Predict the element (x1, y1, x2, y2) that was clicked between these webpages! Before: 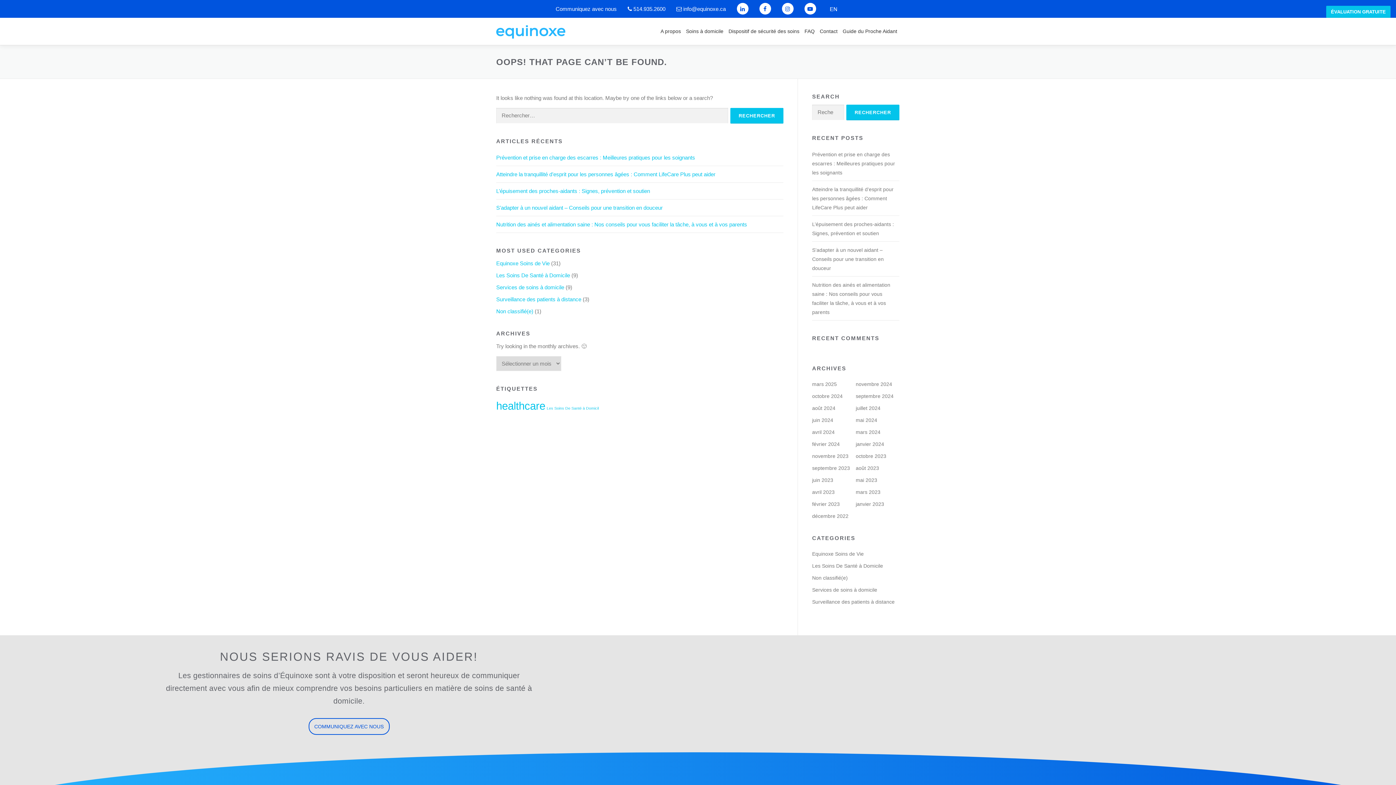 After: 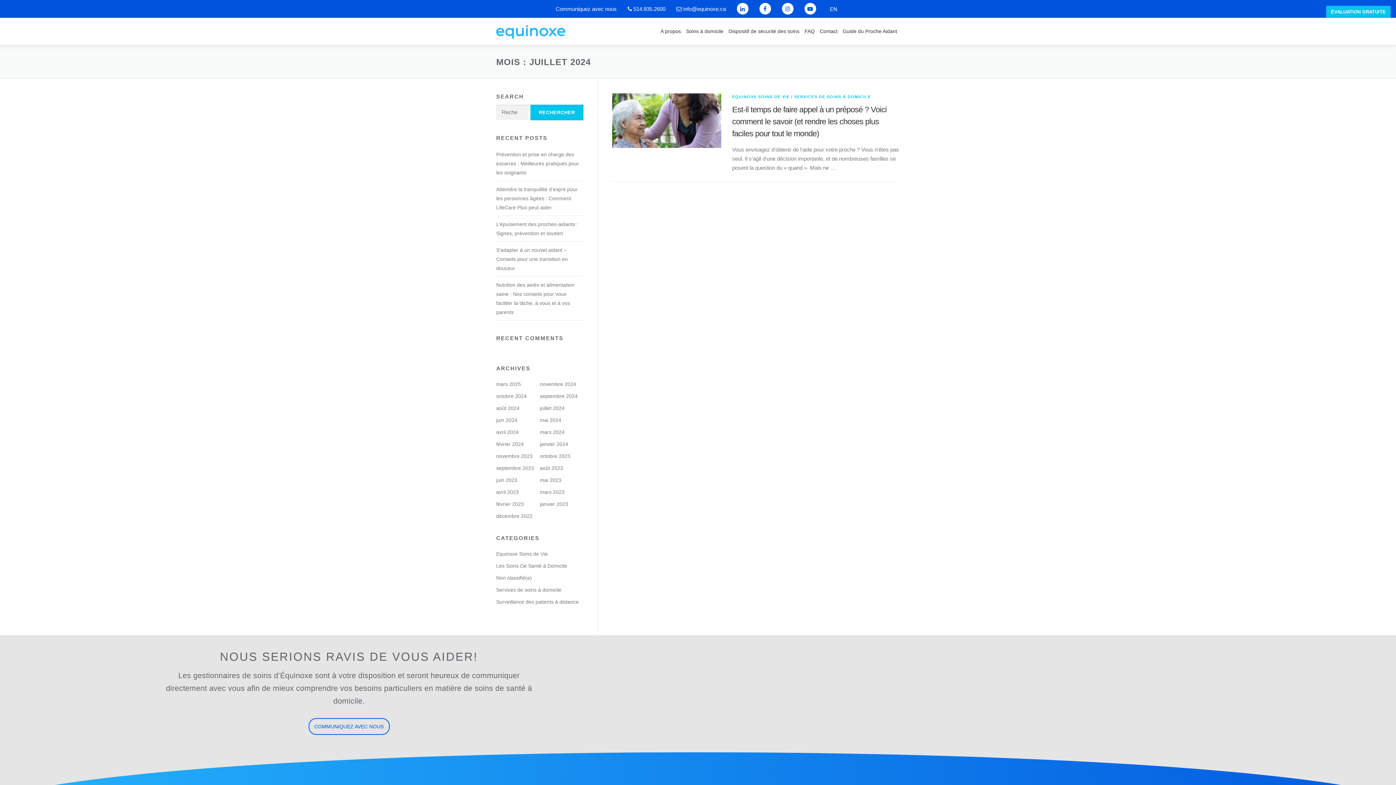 Action: label: juillet 2024 bbox: (856, 405, 880, 411)